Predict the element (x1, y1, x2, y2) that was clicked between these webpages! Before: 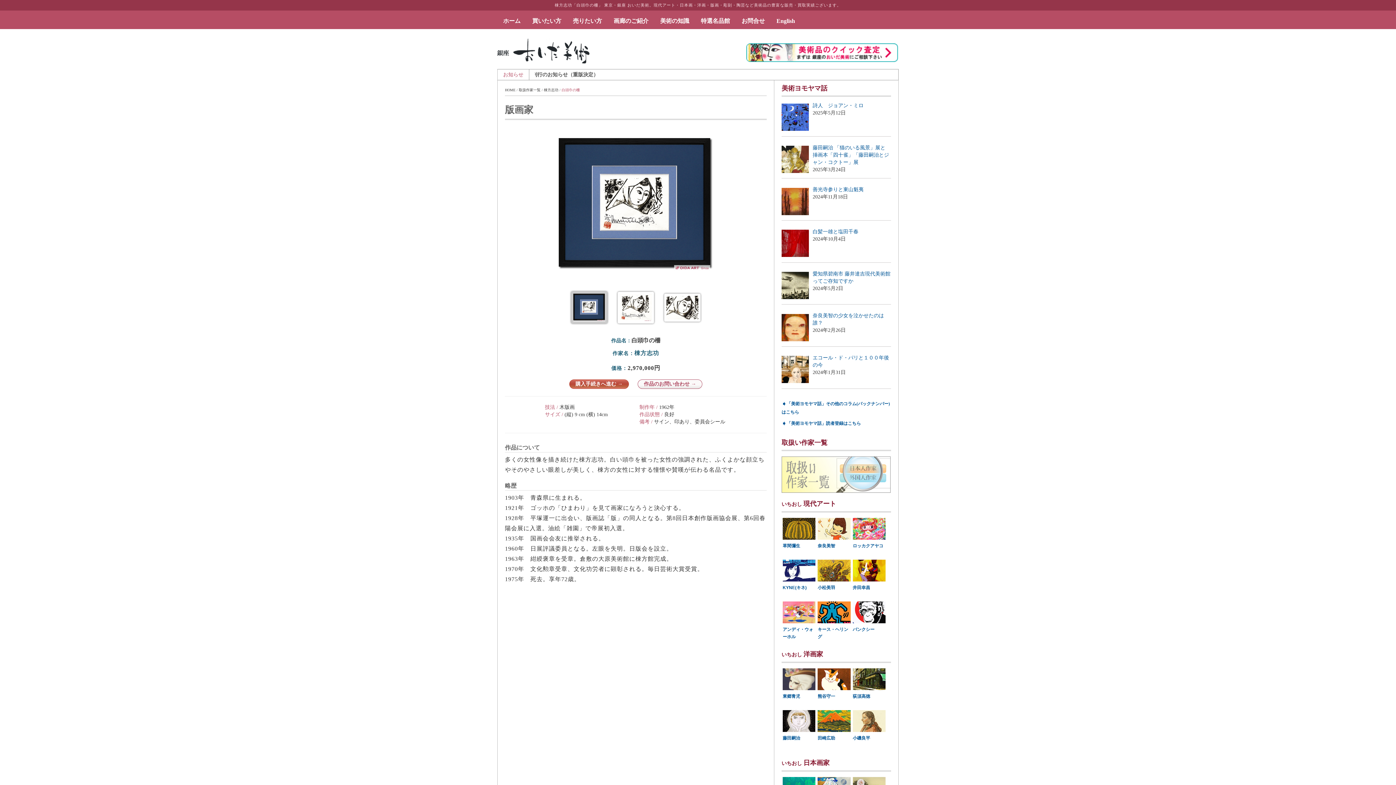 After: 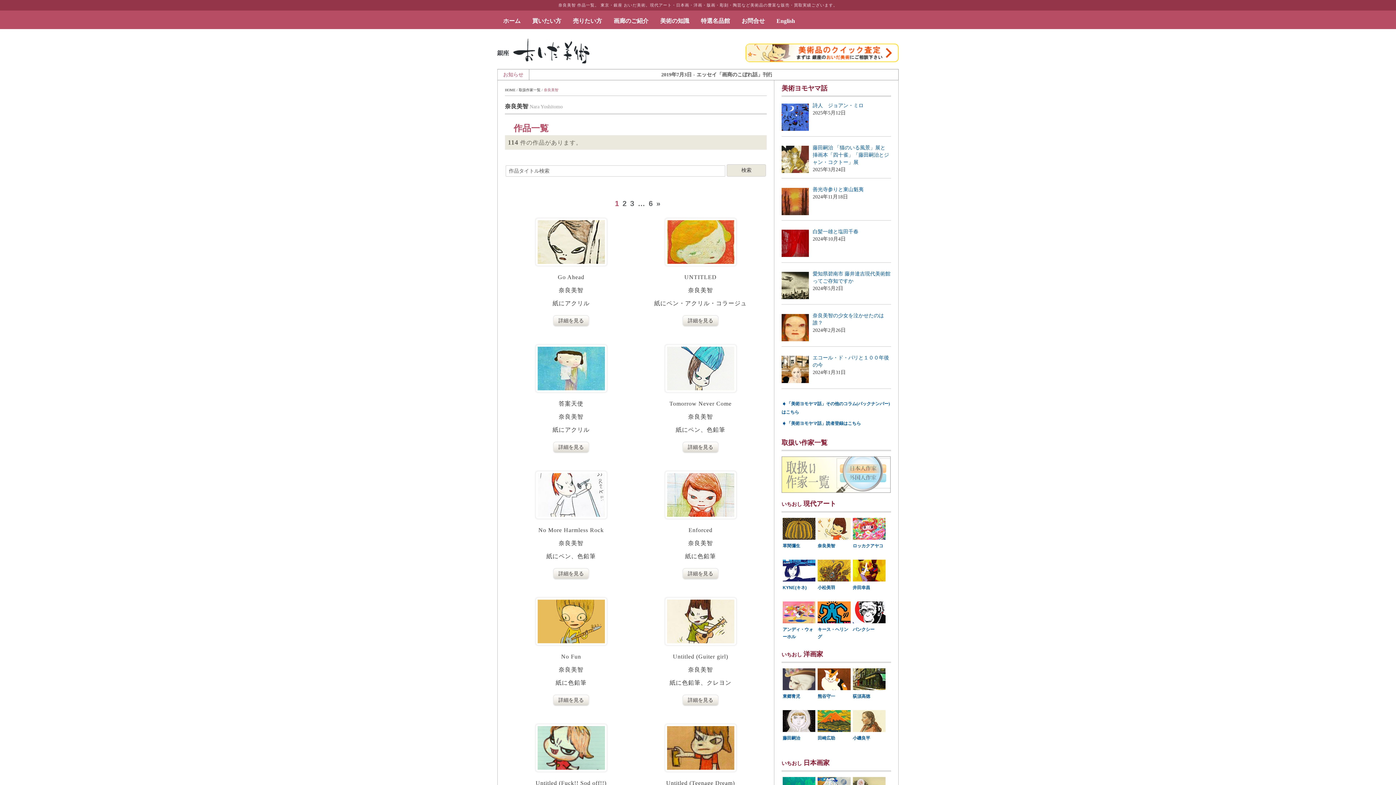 Action: bbox: (817, 518, 850, 540)